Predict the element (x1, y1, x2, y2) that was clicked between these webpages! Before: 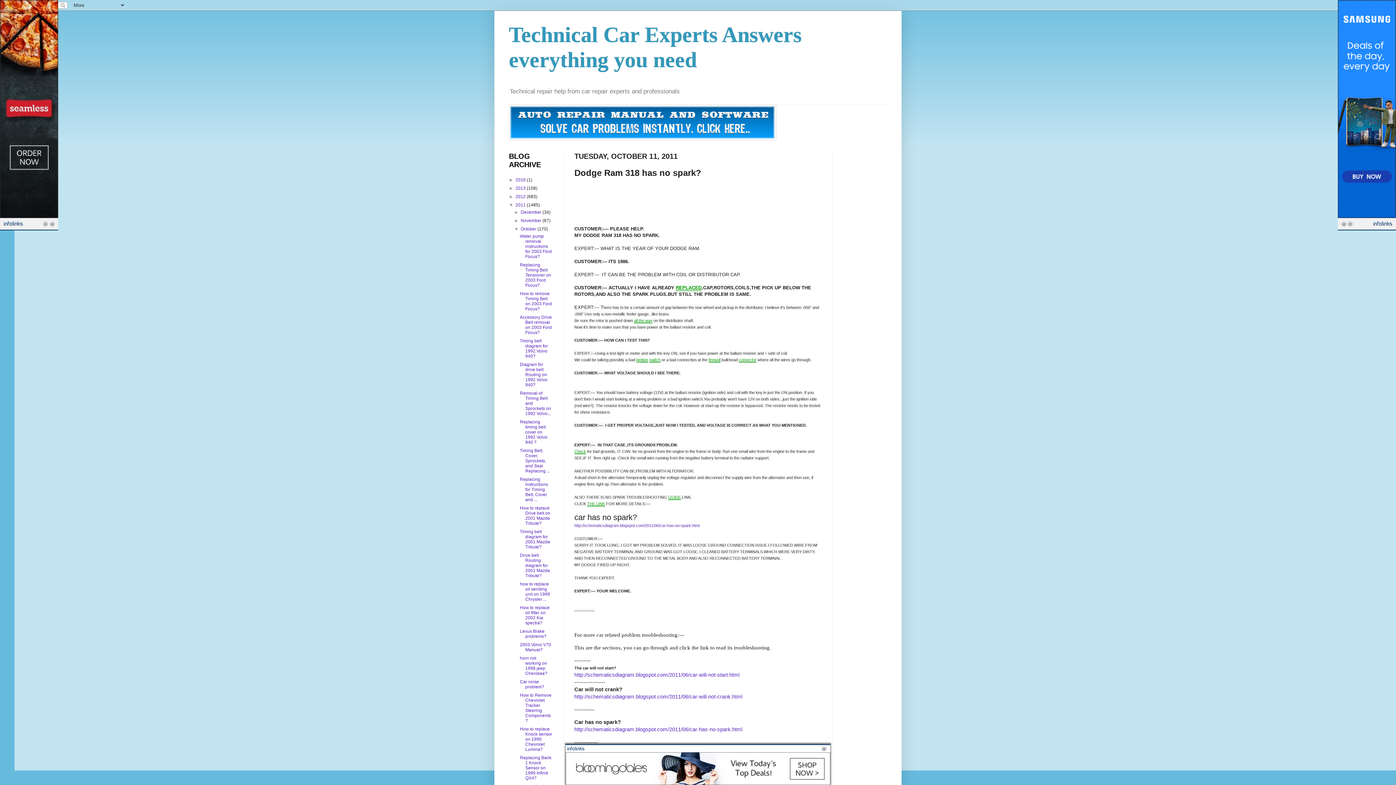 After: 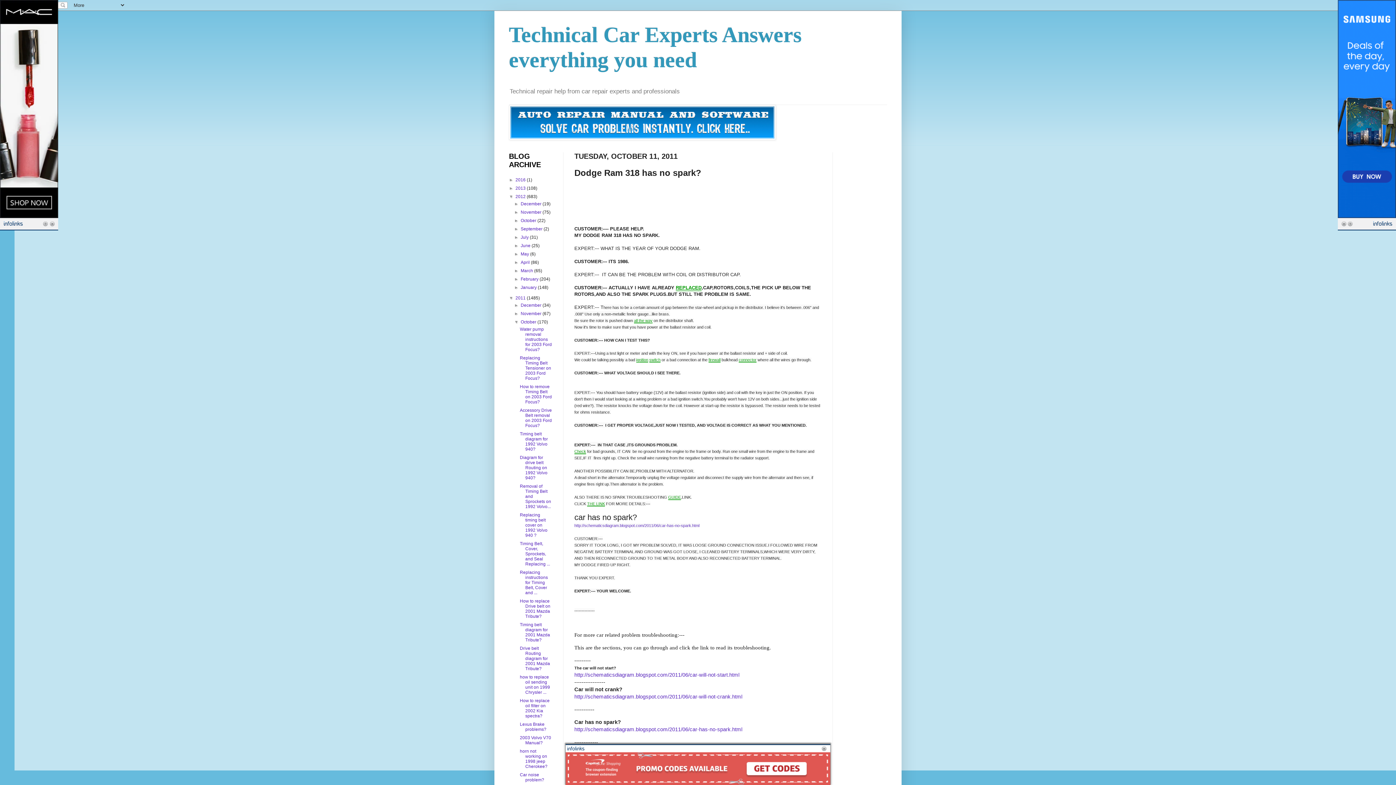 Action: bbox: (509, 194, 515, 199) label: ►  